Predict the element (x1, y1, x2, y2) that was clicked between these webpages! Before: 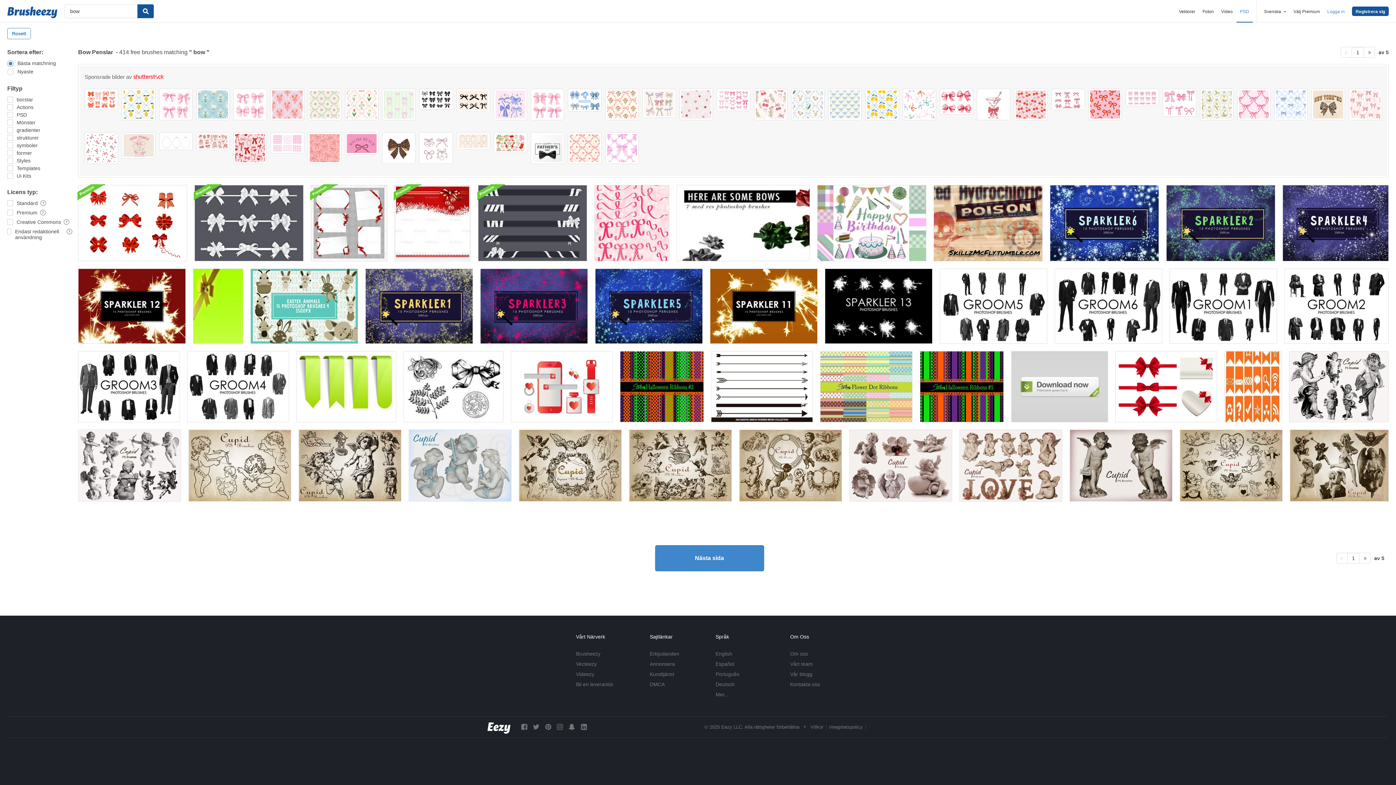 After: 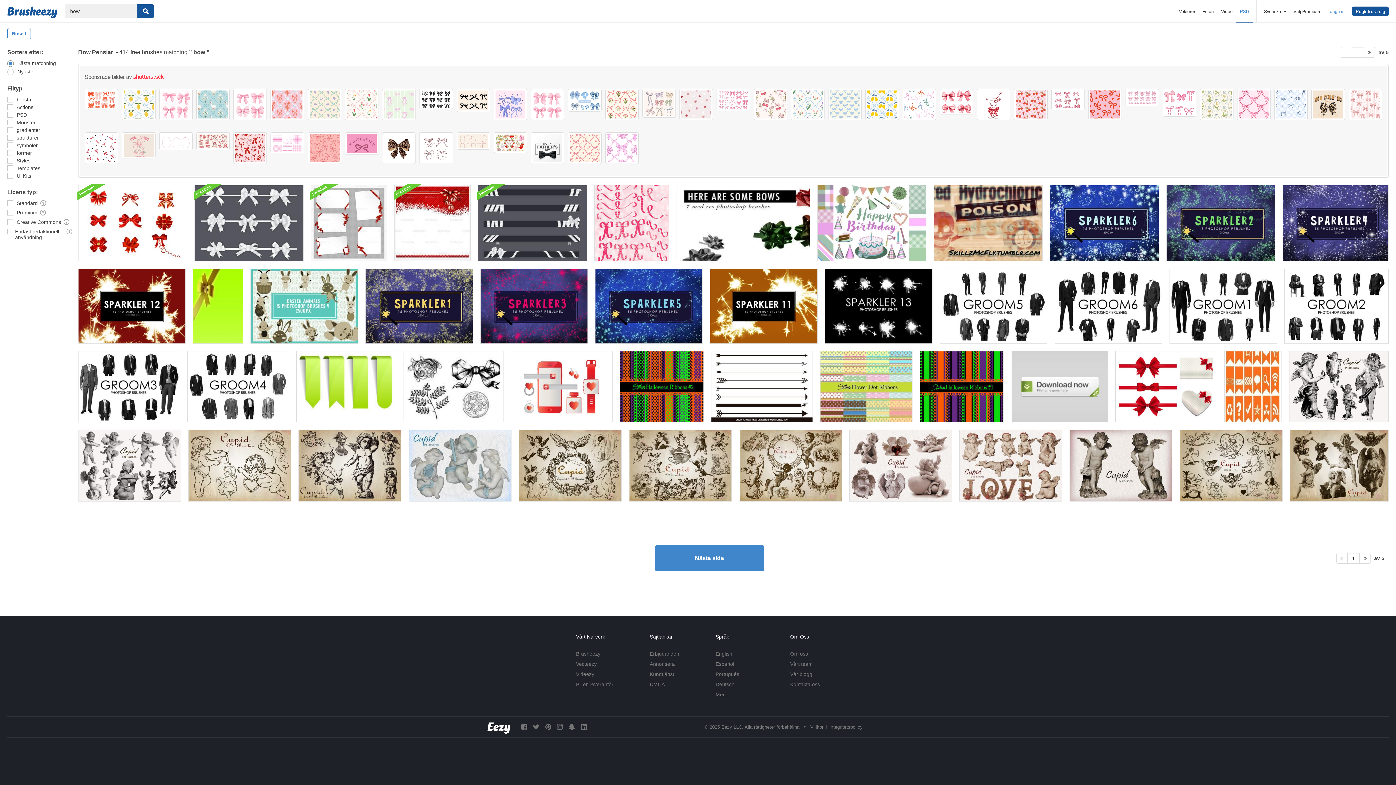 Action: bbox: (828, 88, 861, 120)